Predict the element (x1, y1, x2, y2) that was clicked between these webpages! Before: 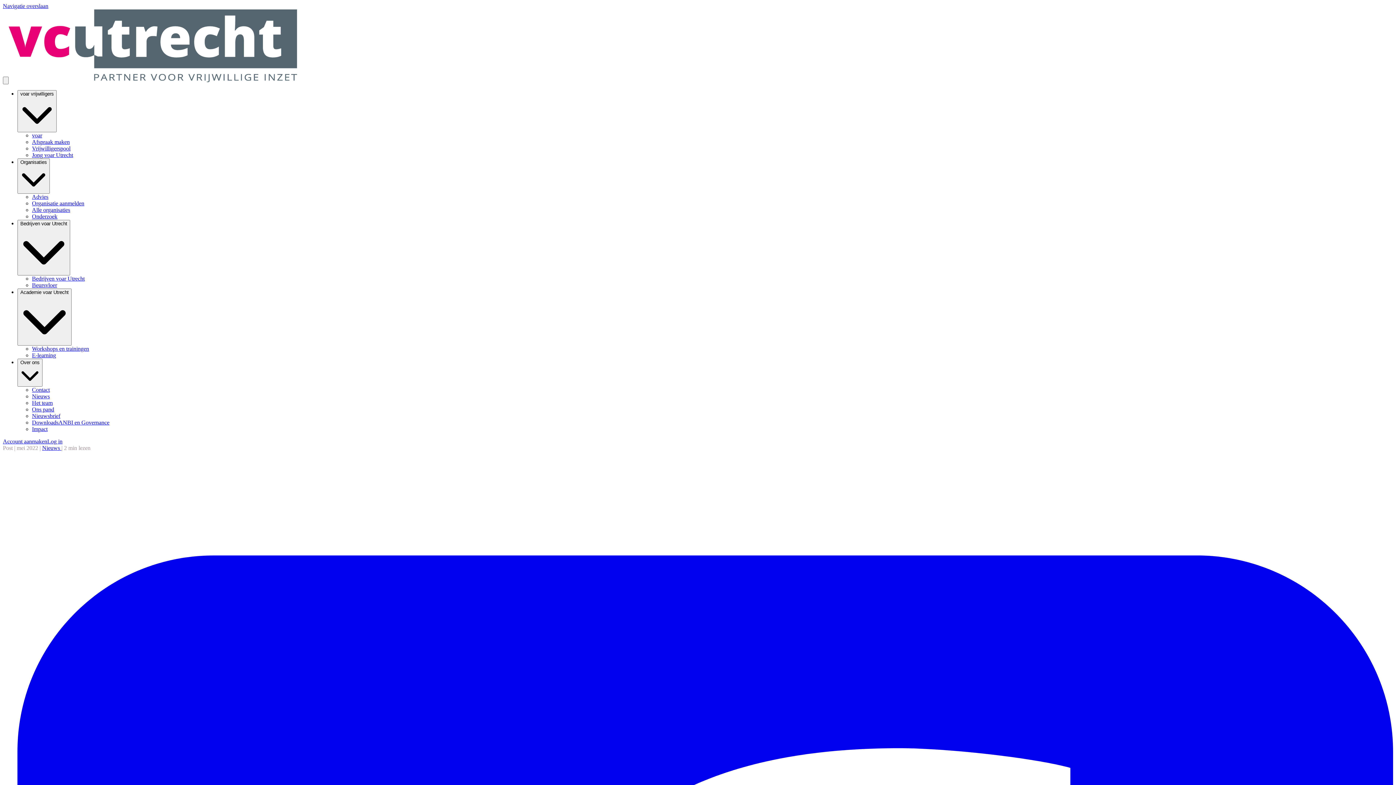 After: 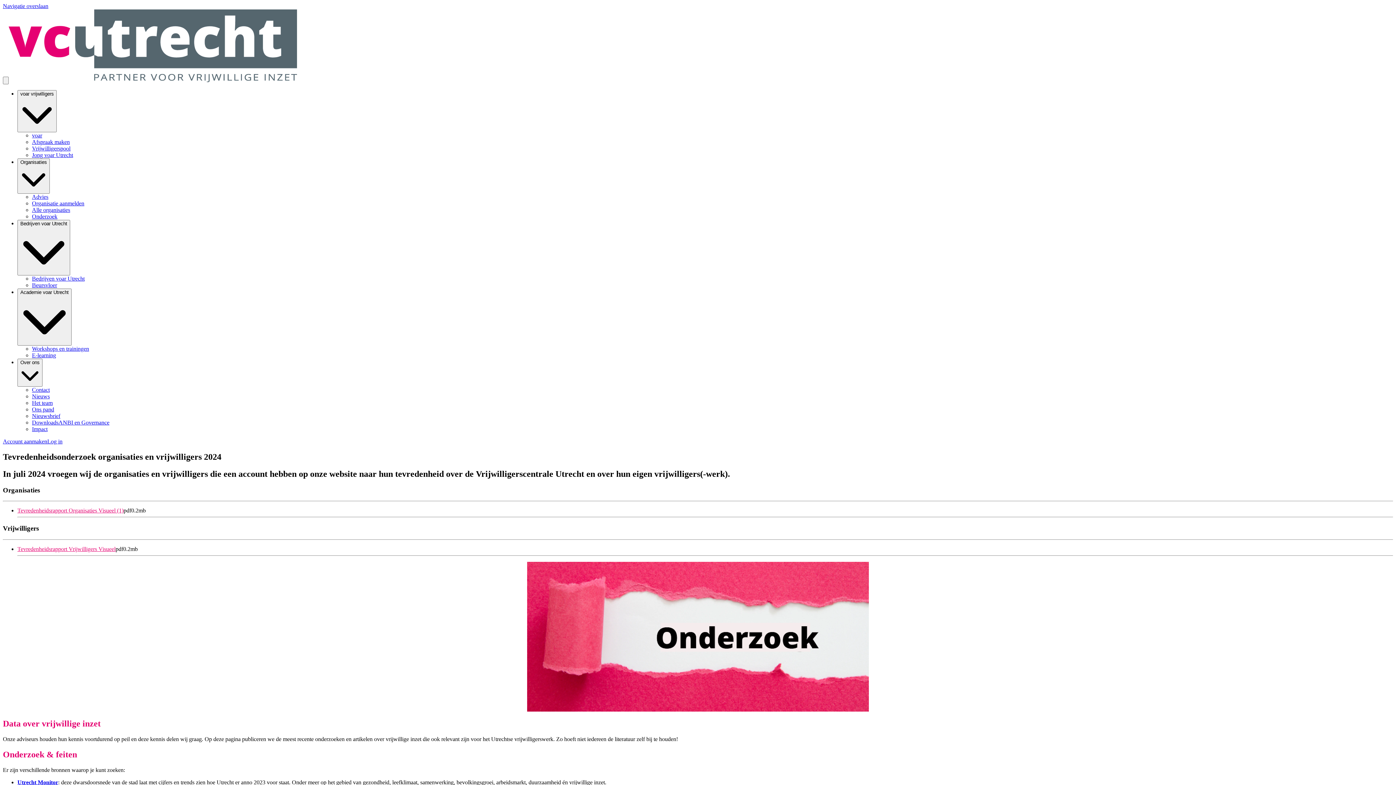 Action: bbox: (32, 213, 57, 219) label: Onderzoek